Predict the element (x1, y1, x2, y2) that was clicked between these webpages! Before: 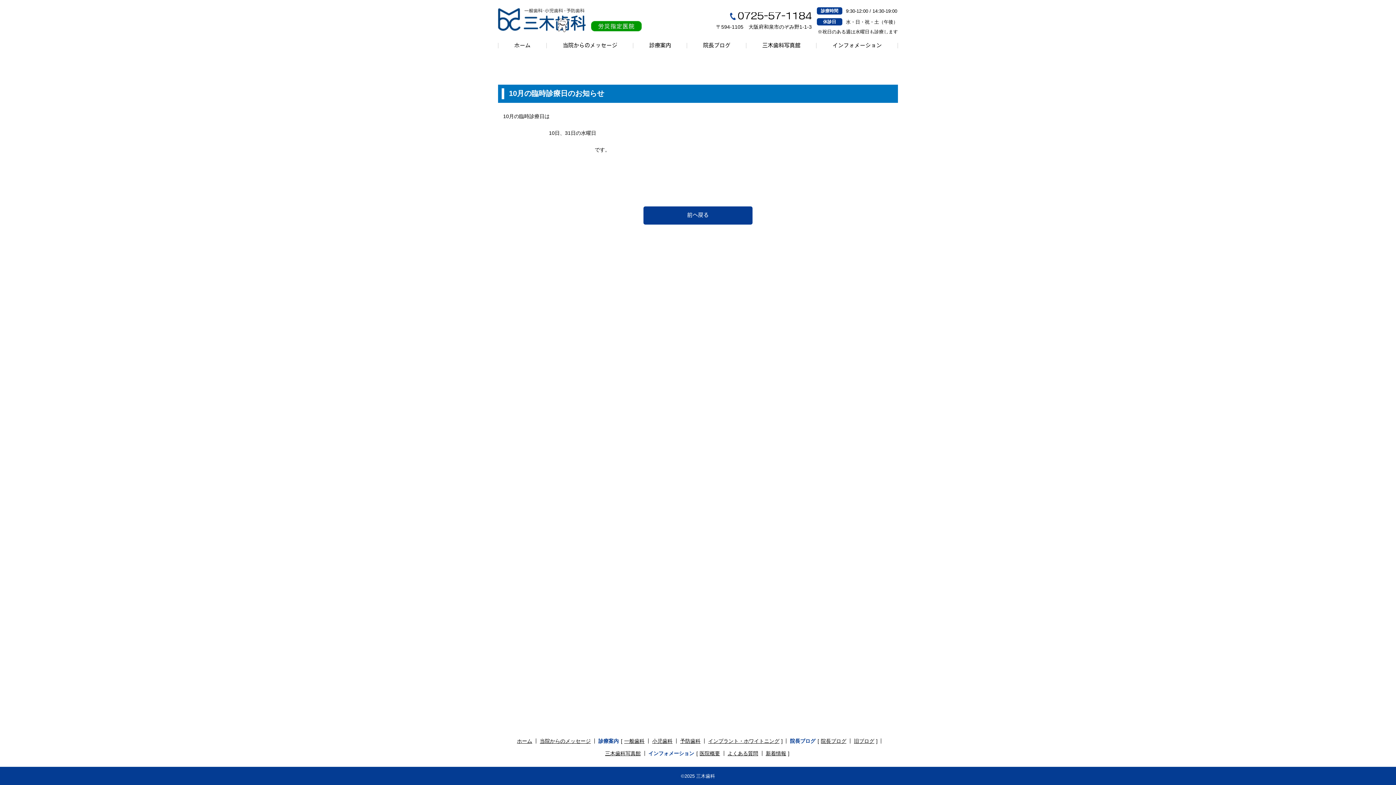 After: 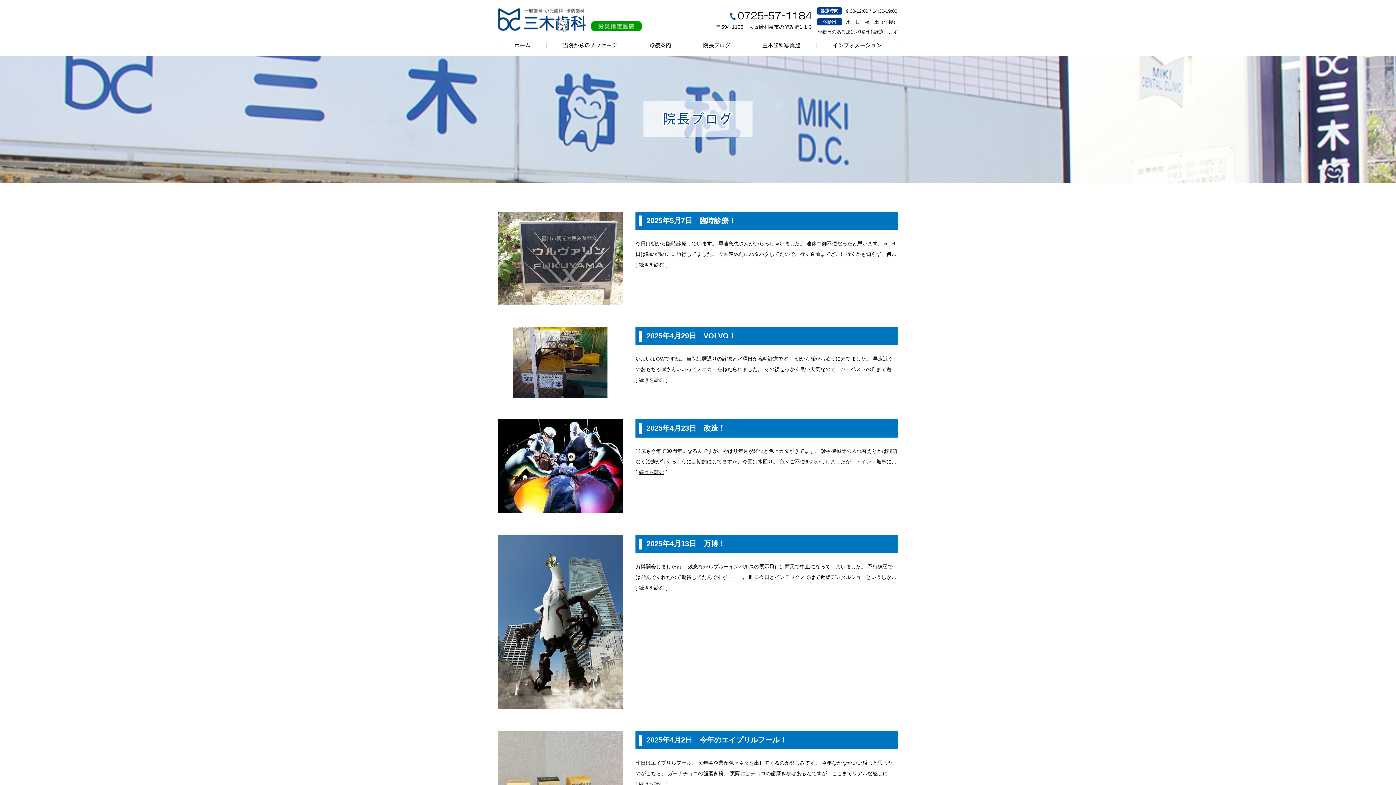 Action: bbox: (687, 35, 746, 55) label: 院長ブログ